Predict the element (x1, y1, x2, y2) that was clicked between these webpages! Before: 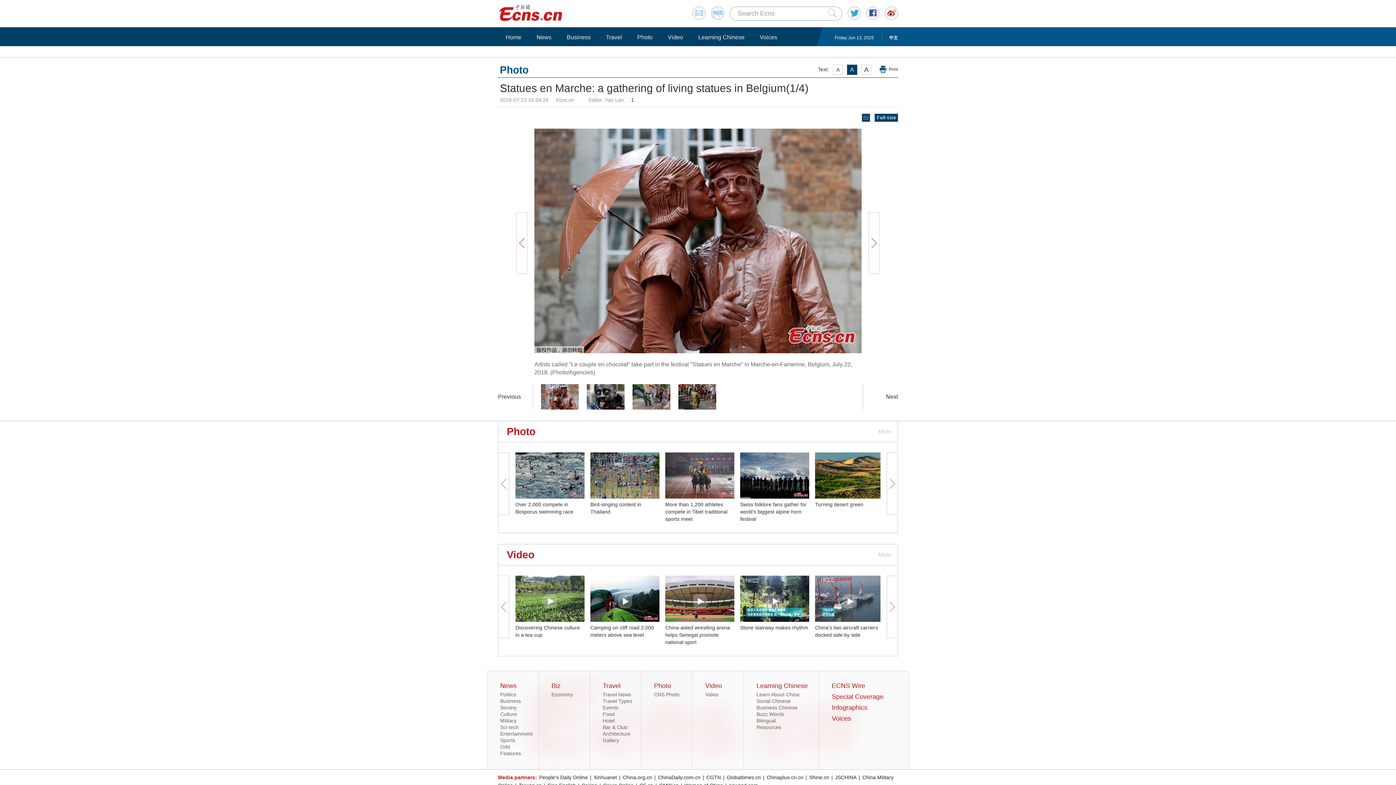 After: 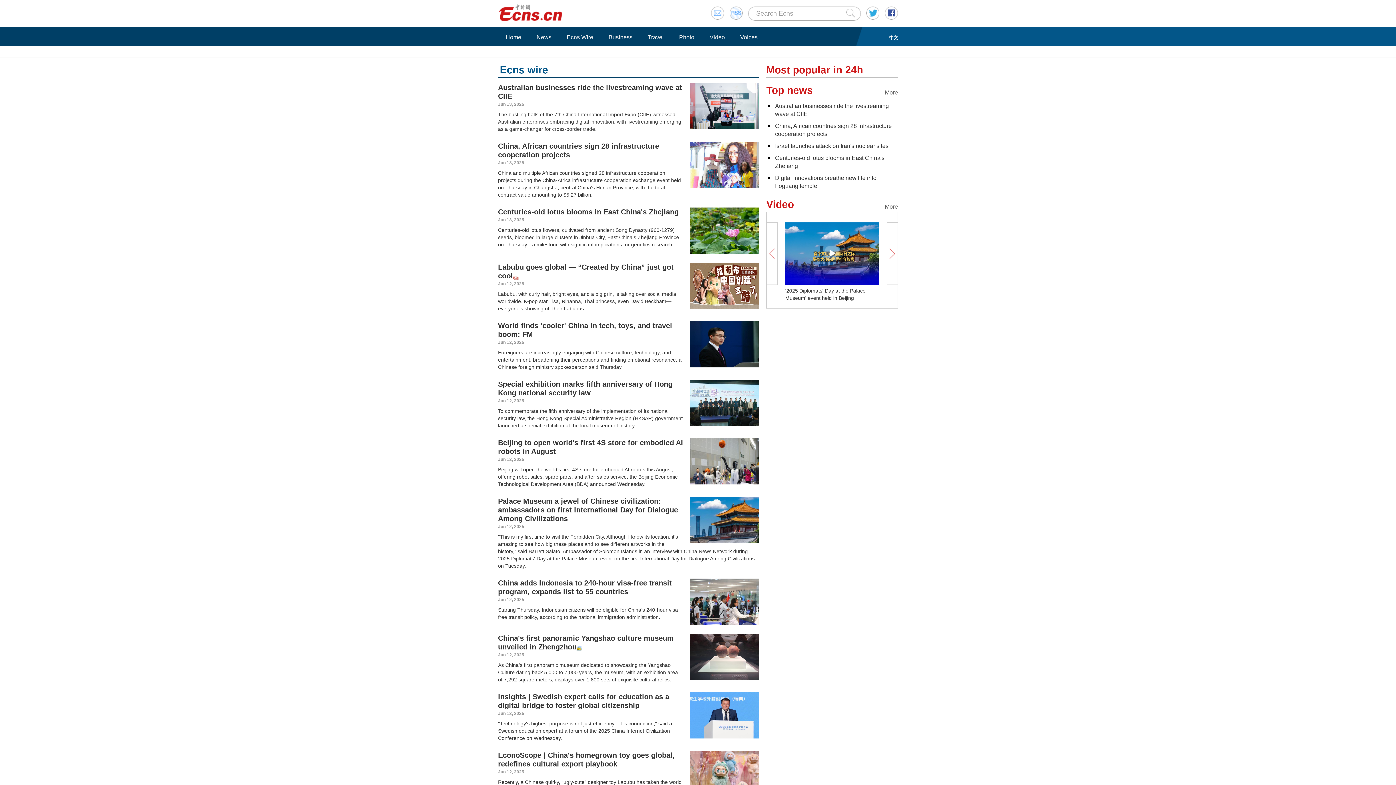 Action: label: Culture bbox: (500, 711, 517, 717)